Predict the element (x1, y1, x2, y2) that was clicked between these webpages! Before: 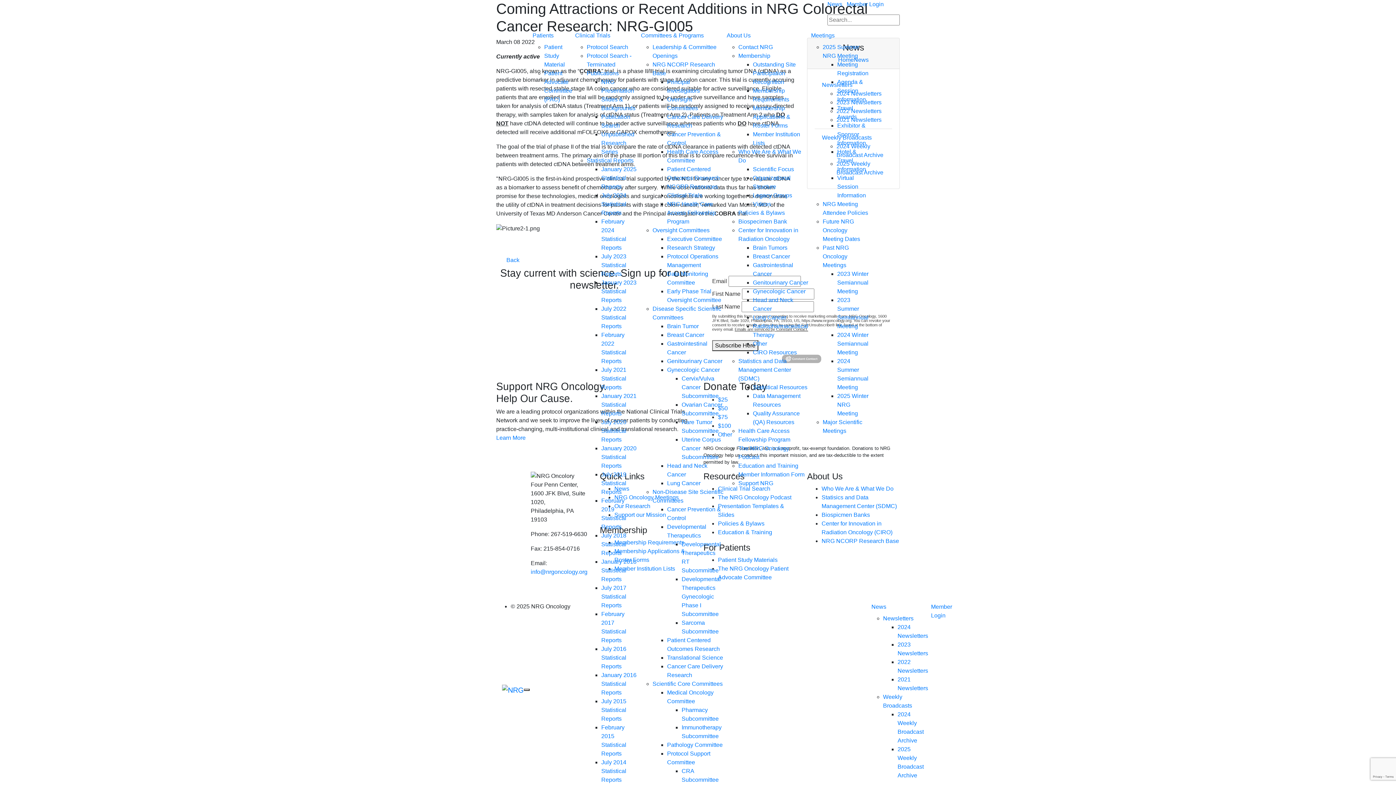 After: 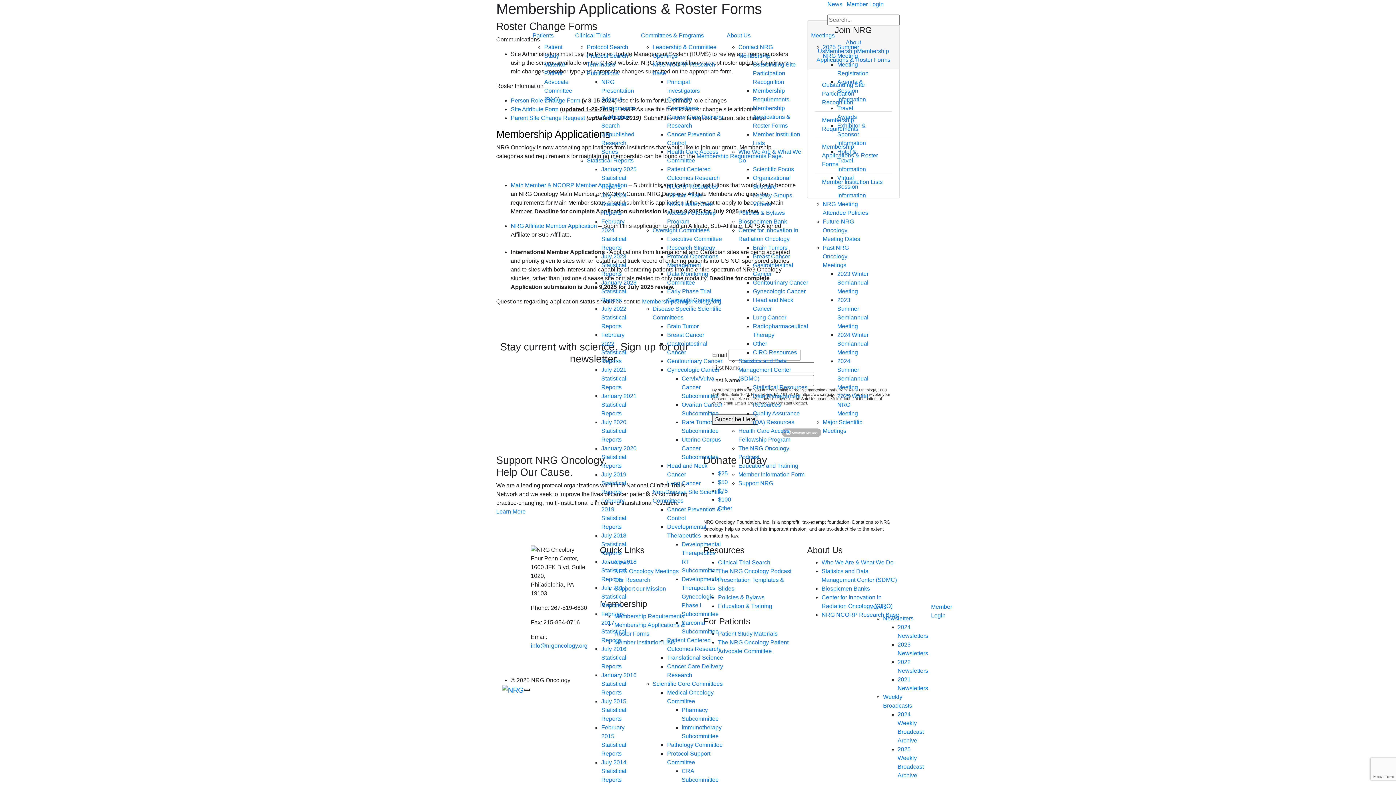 Action: label: Membership Applications & Roster Forms bbox: (753, 105, 790, 128)